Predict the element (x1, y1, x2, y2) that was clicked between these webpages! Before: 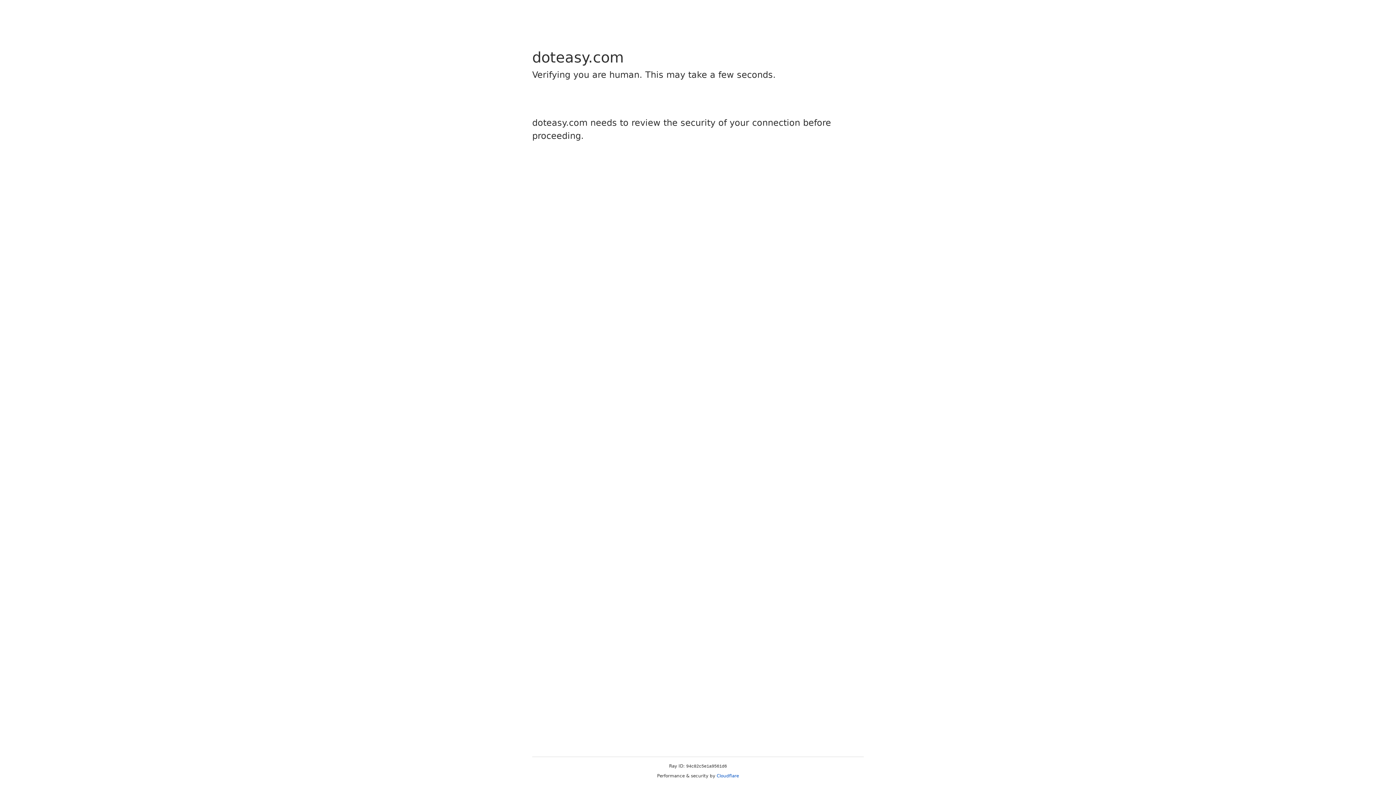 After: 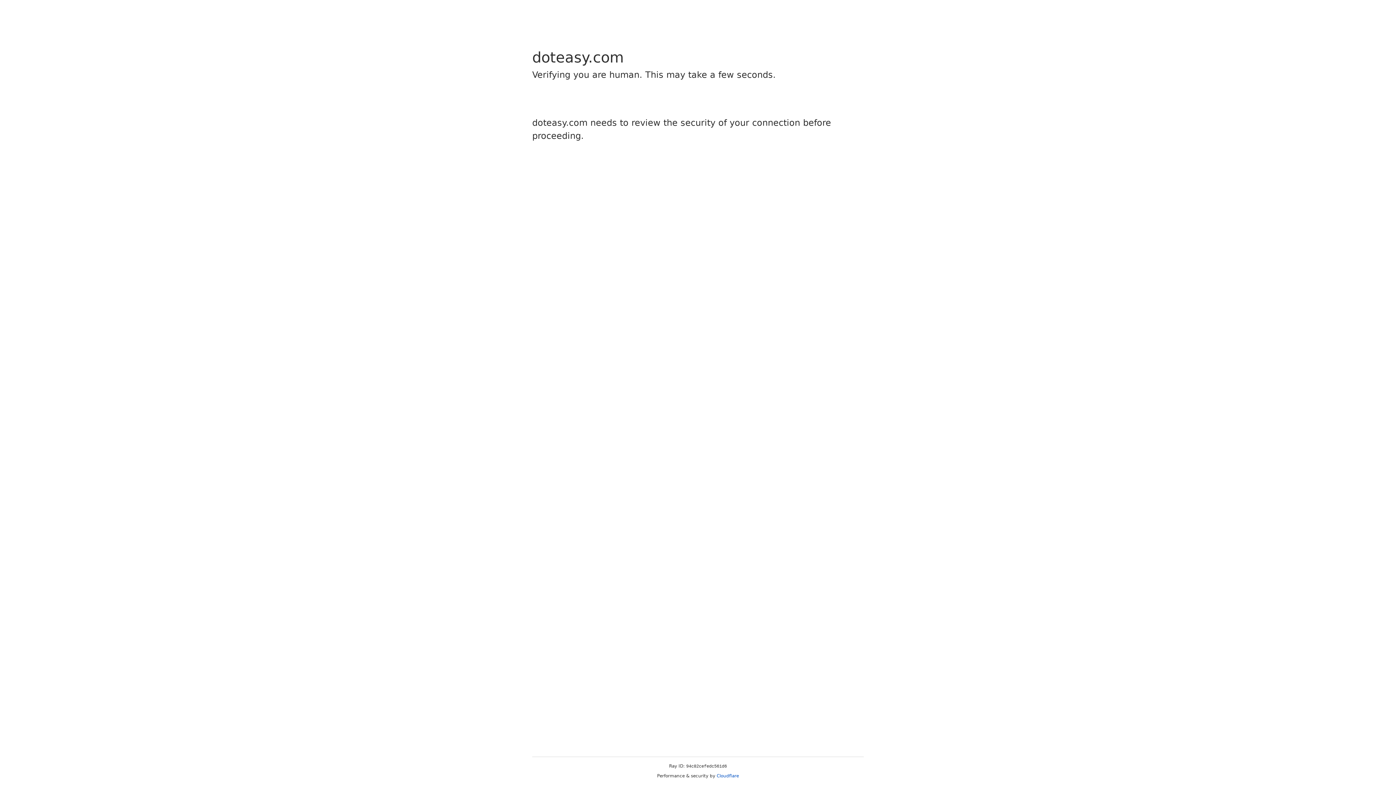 Action: label: Cloudflare bbox: (716, 773, 739, 778)